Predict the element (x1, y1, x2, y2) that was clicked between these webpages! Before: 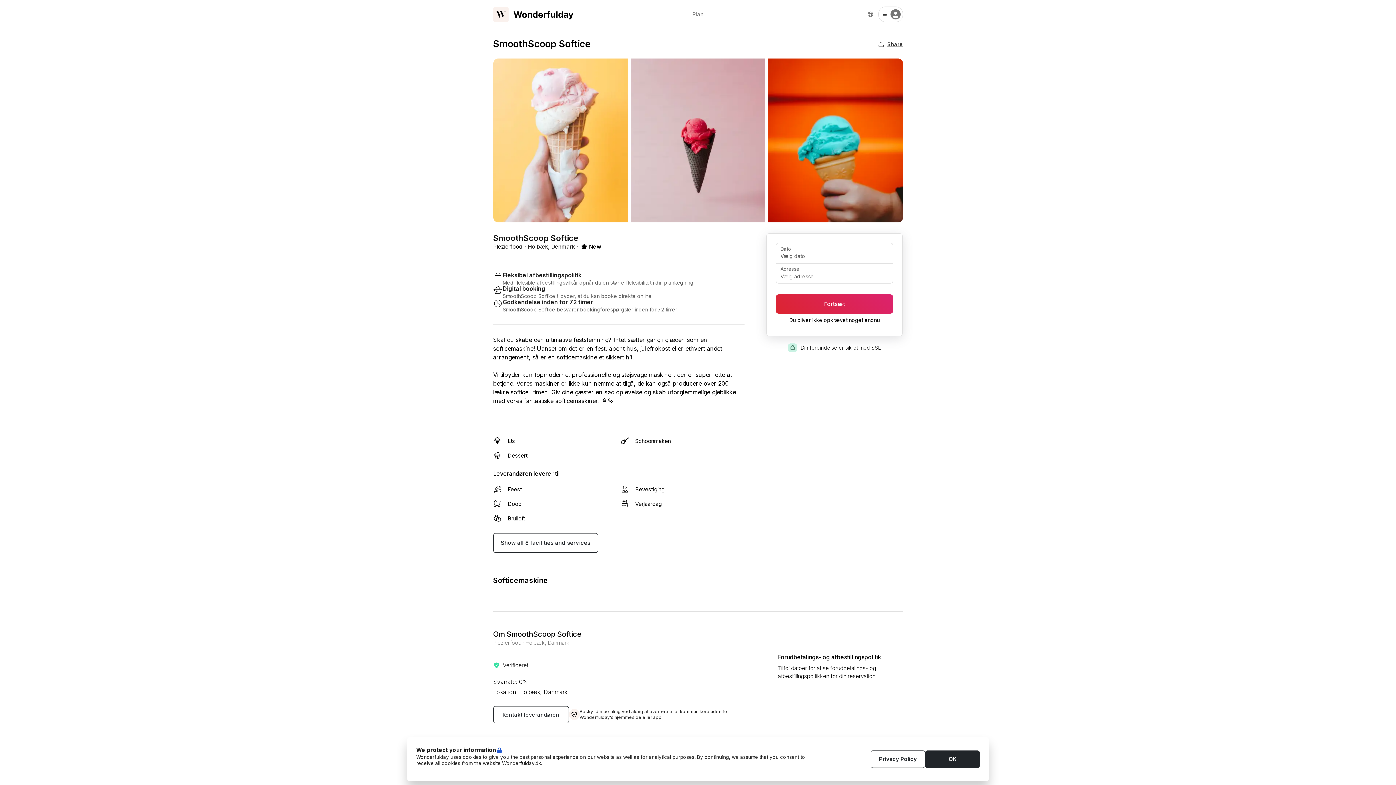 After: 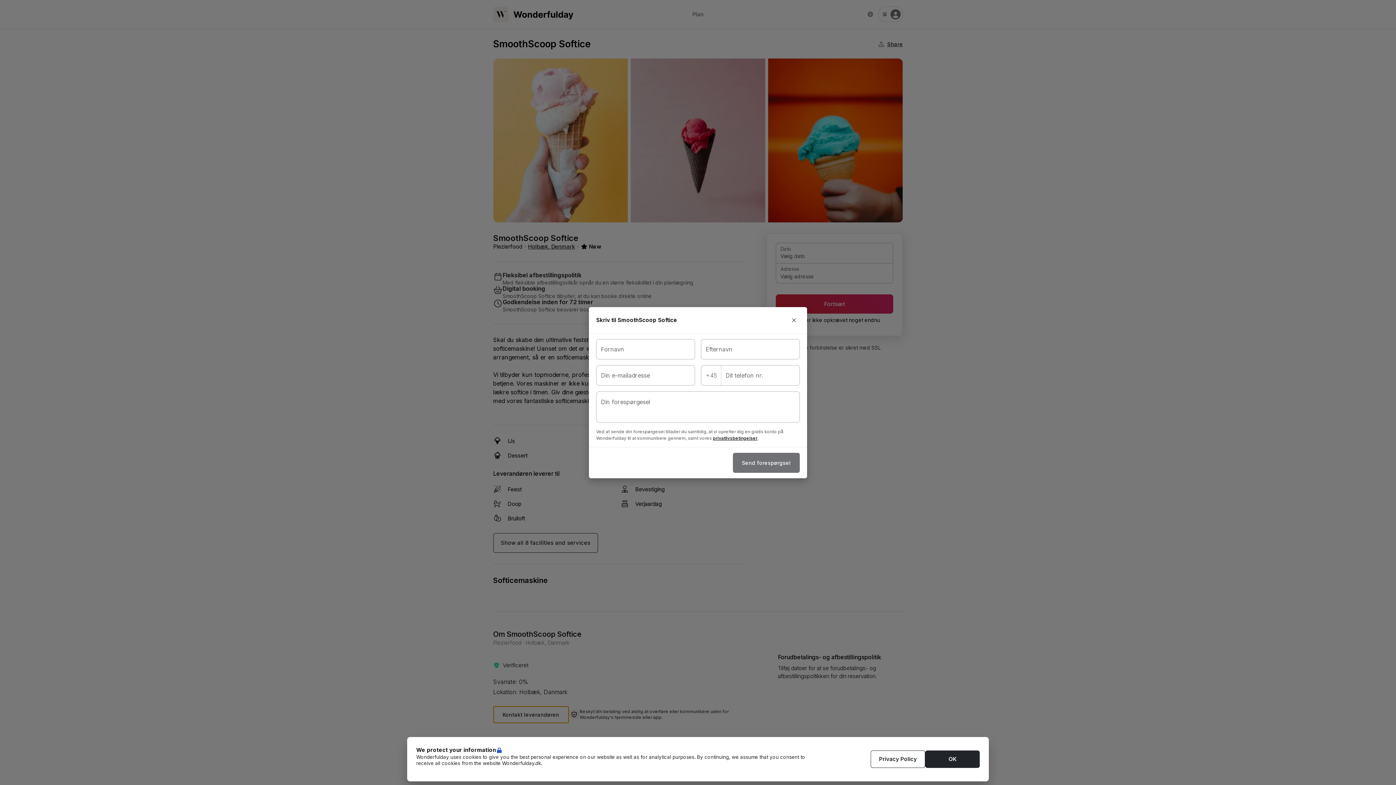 Action: bbox: (493, 706, 568, 723) label: Kontakt leverandøren